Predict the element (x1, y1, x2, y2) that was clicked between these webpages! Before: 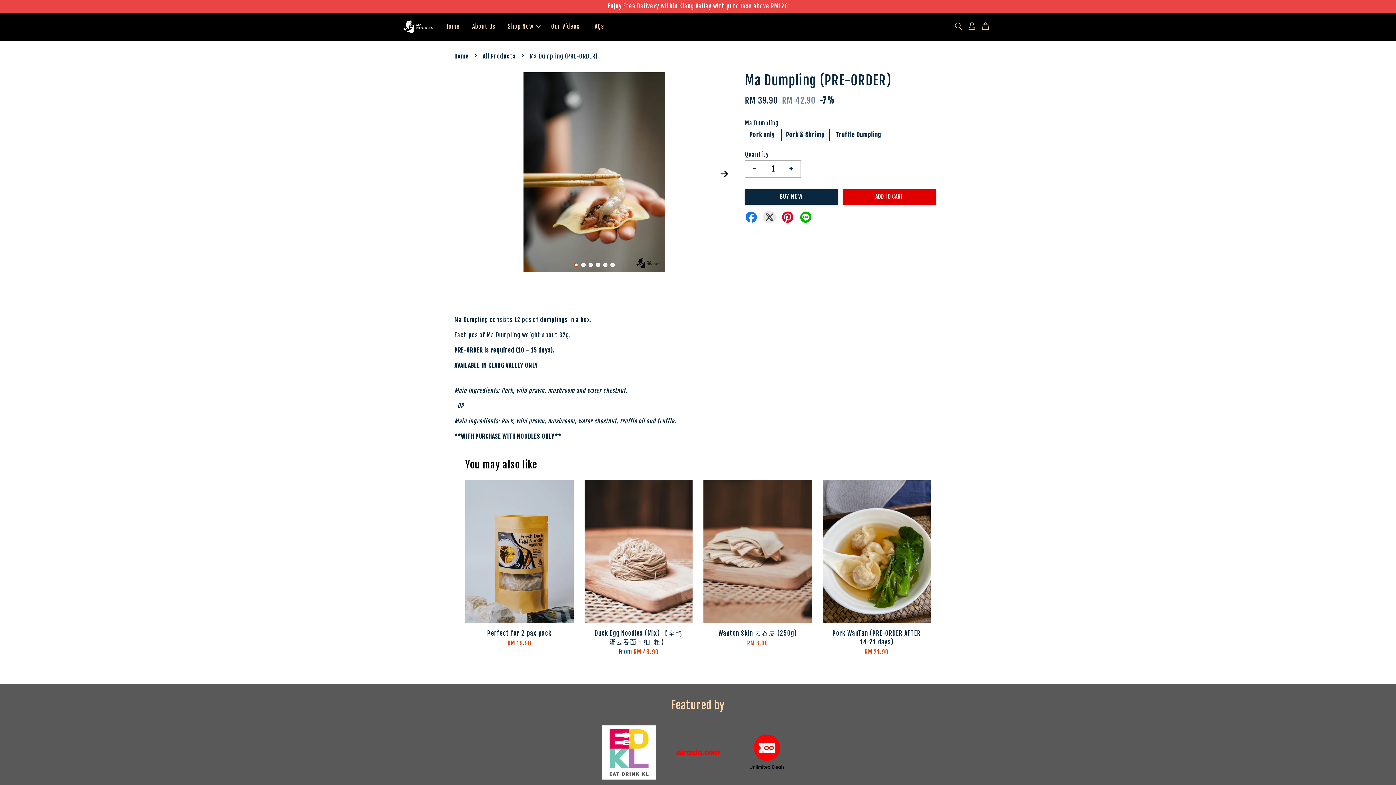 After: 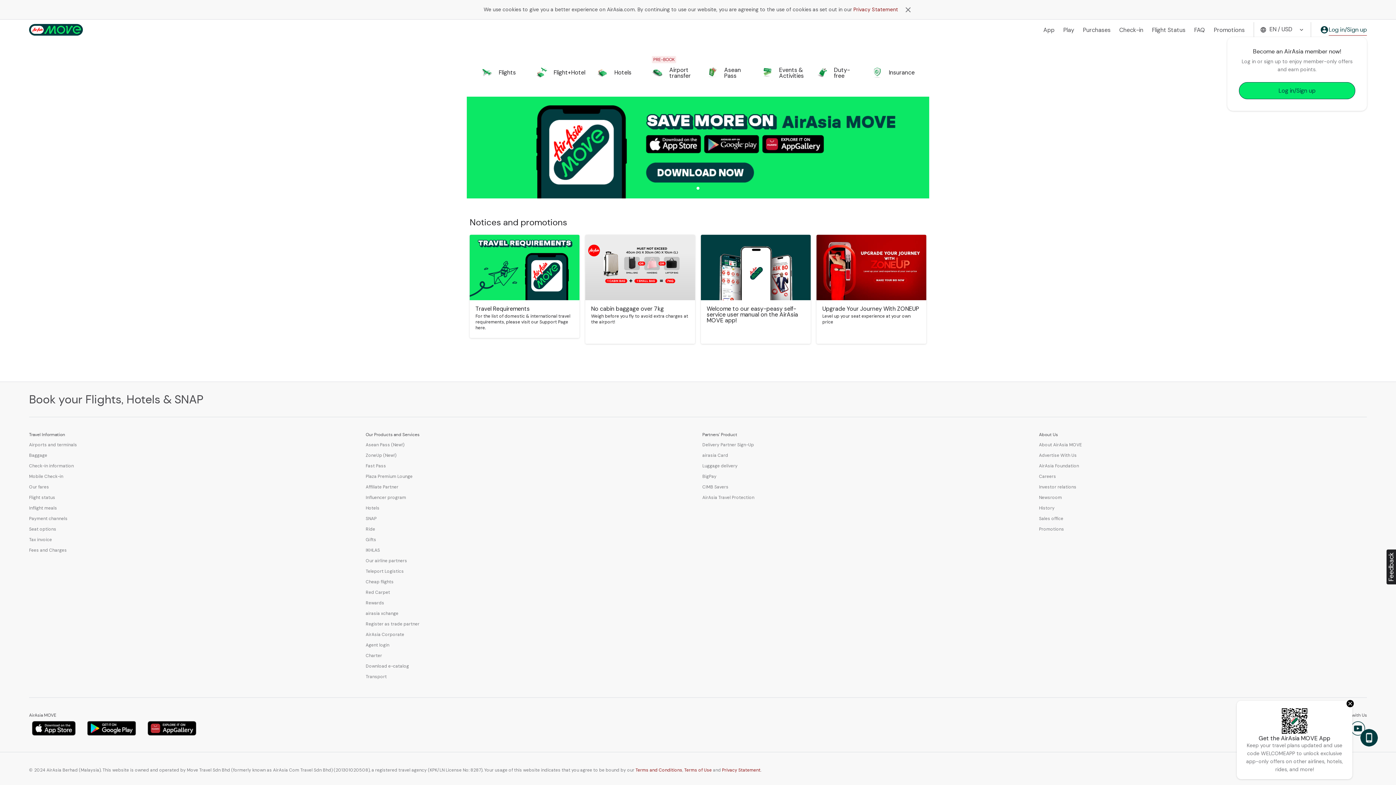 Action: bbox: (740, 725, 794, 780)